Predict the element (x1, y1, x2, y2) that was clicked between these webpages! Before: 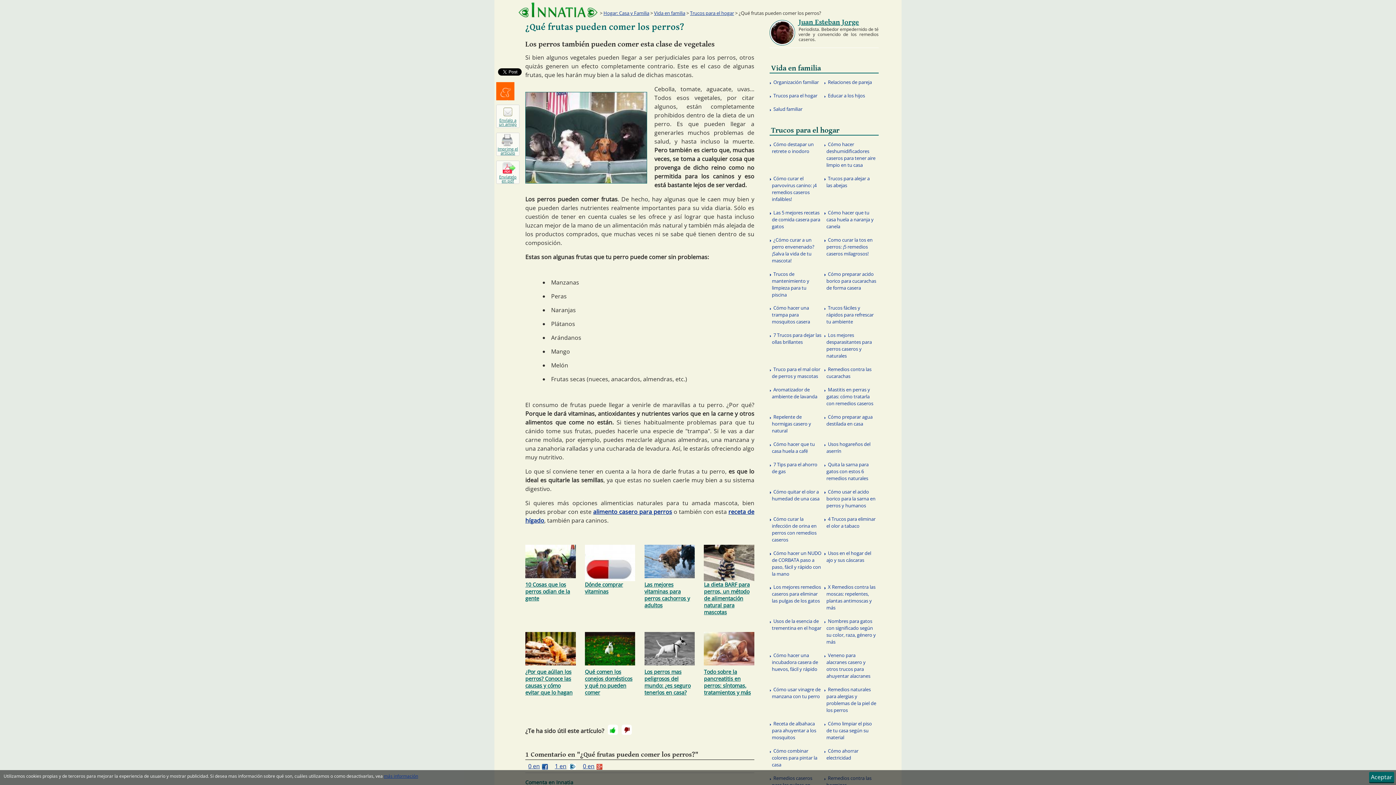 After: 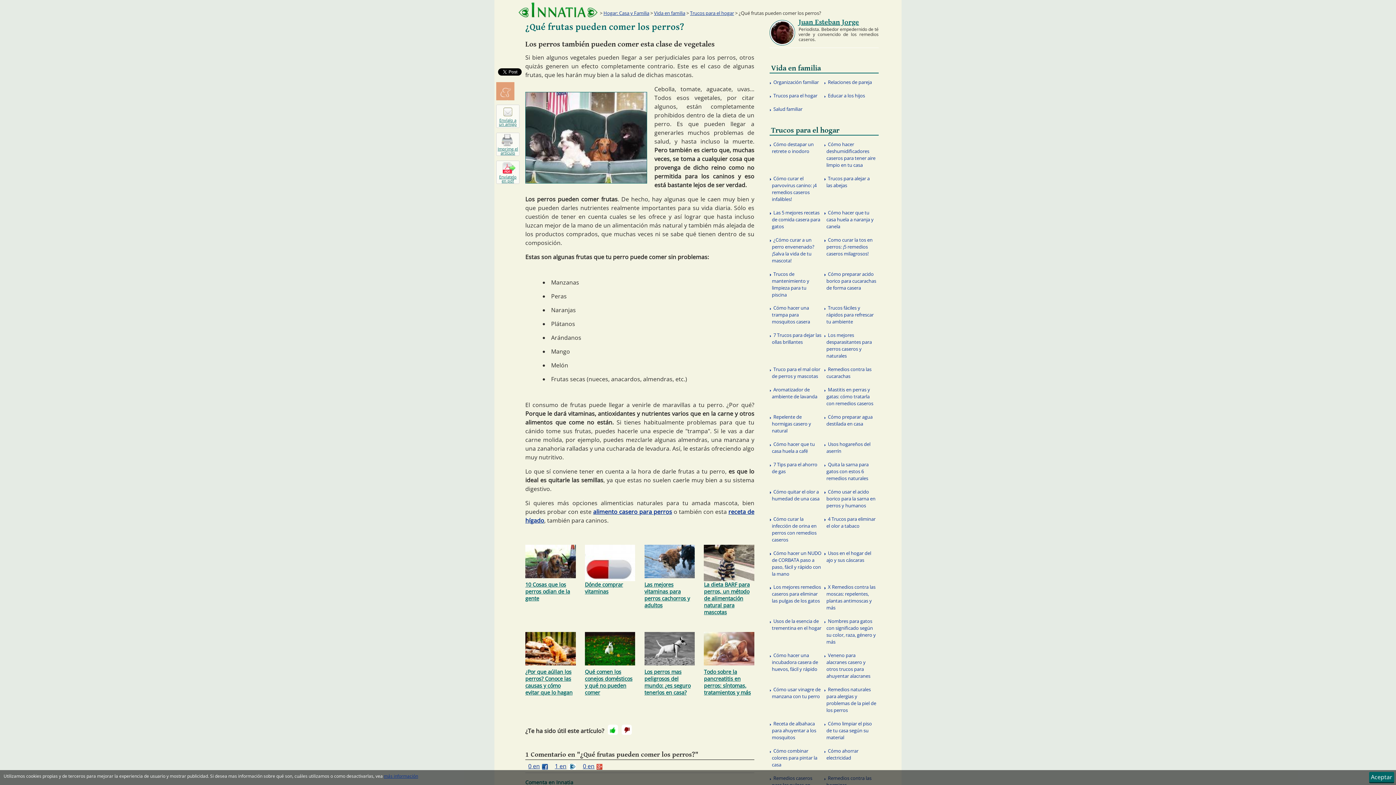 Action: label: Menéalo bbox: (496, 82, 514, 100)